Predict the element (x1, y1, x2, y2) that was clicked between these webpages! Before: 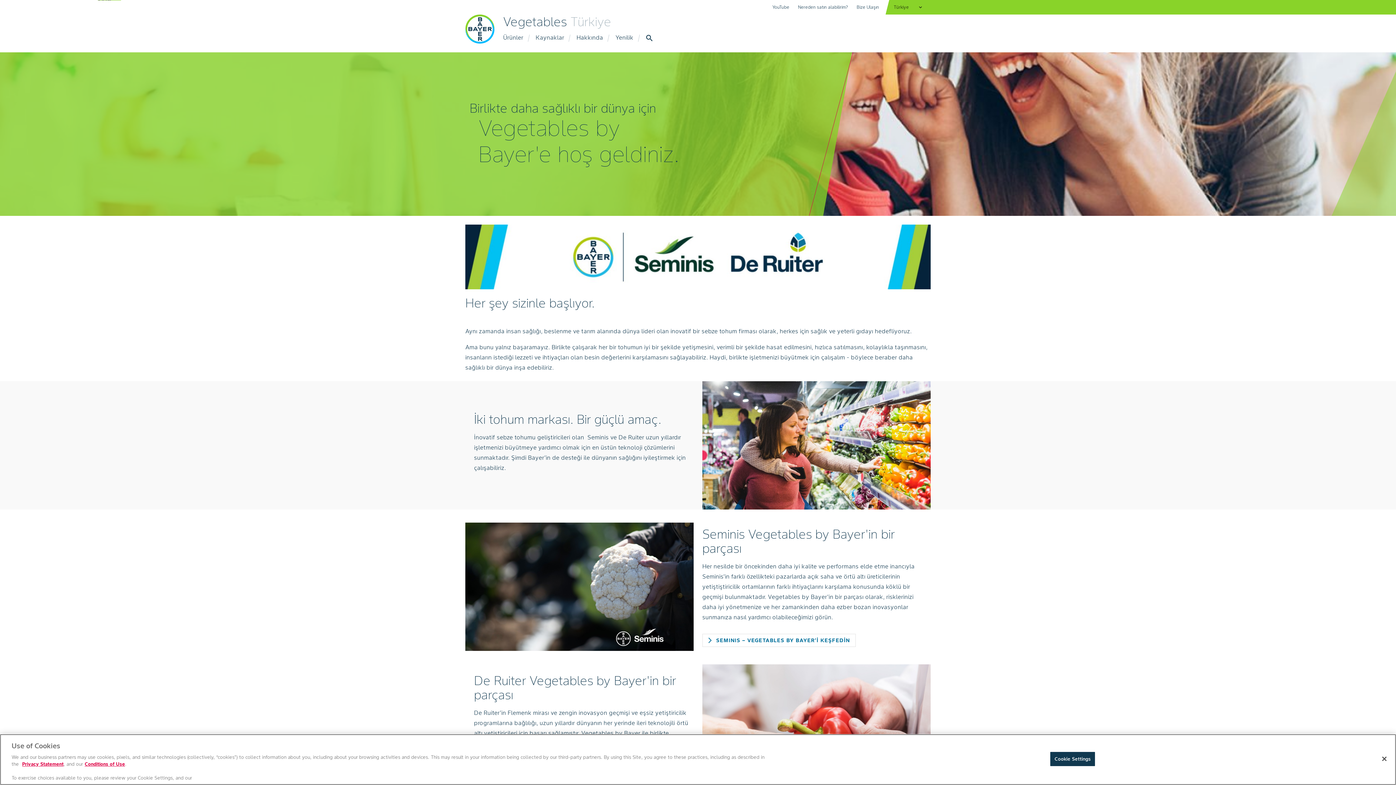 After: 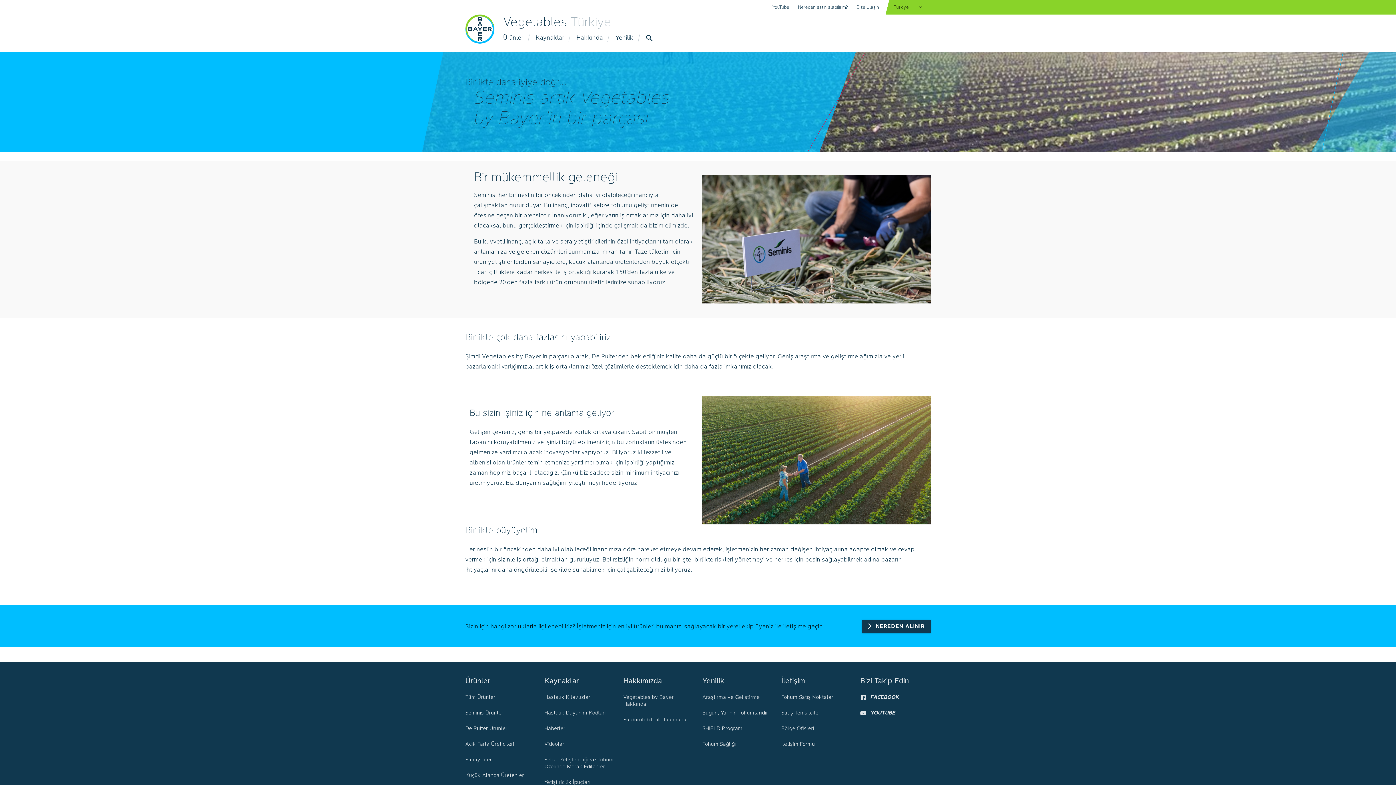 Action: bbox: (465, 522, 693, 651)